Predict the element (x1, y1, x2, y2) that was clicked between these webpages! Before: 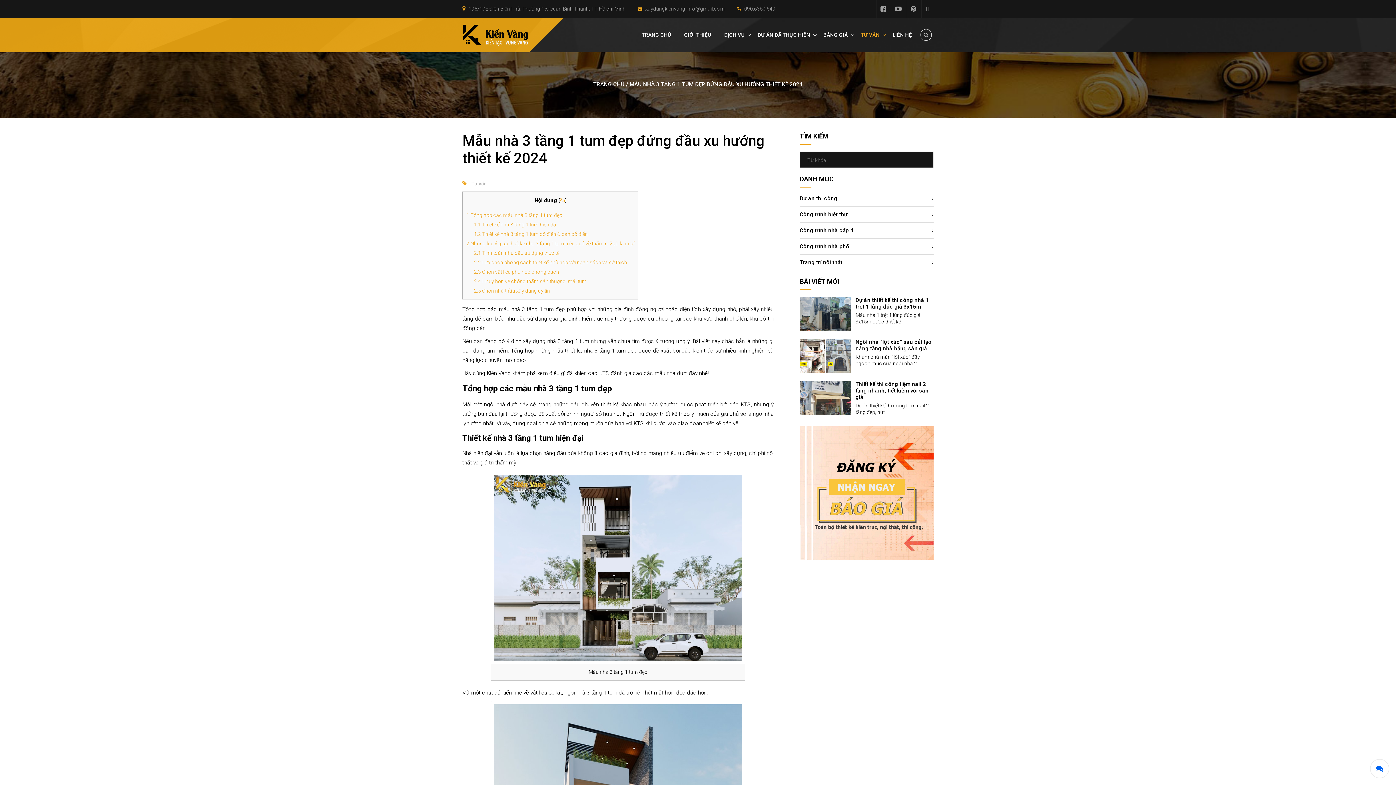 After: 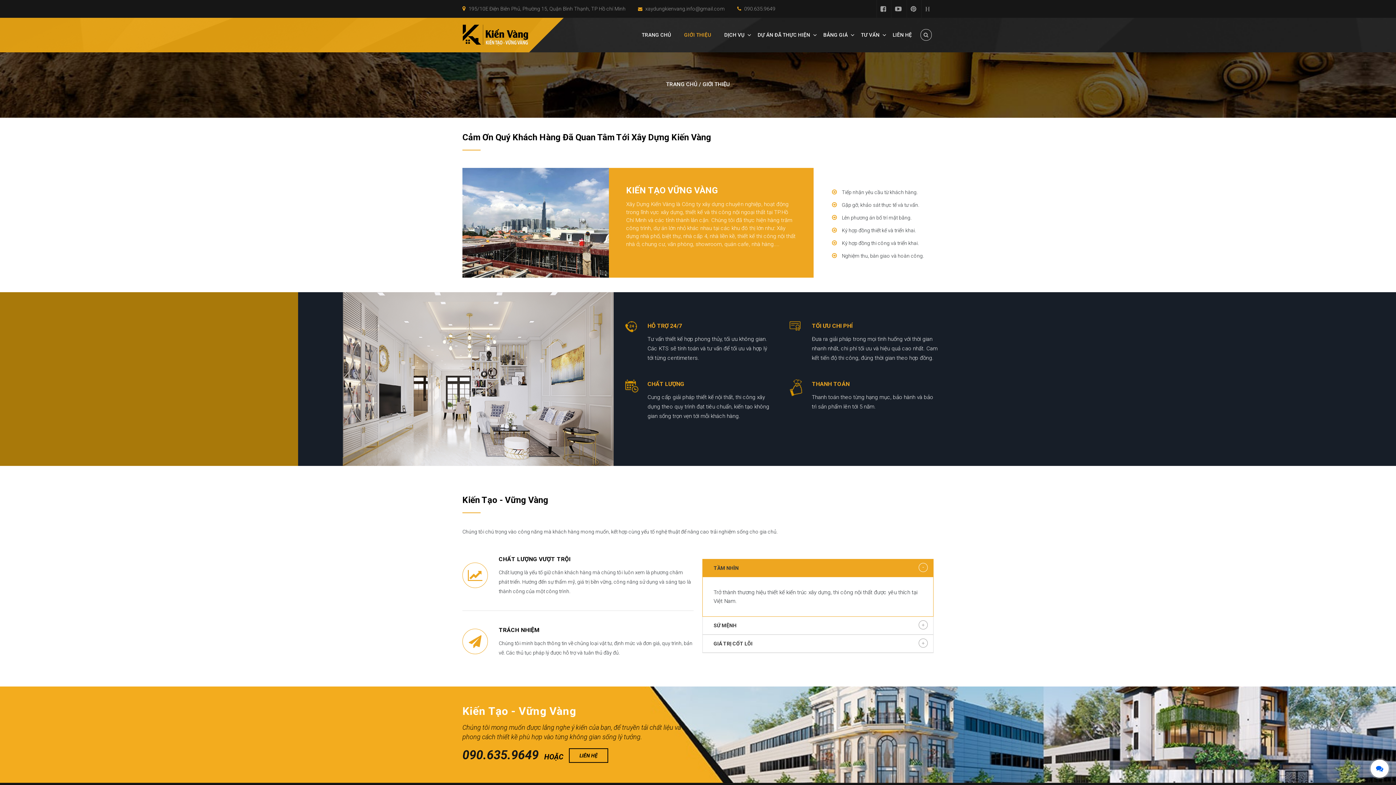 Action: bbox: (677, 17, 717, 52) label: GIỚI THIỆU